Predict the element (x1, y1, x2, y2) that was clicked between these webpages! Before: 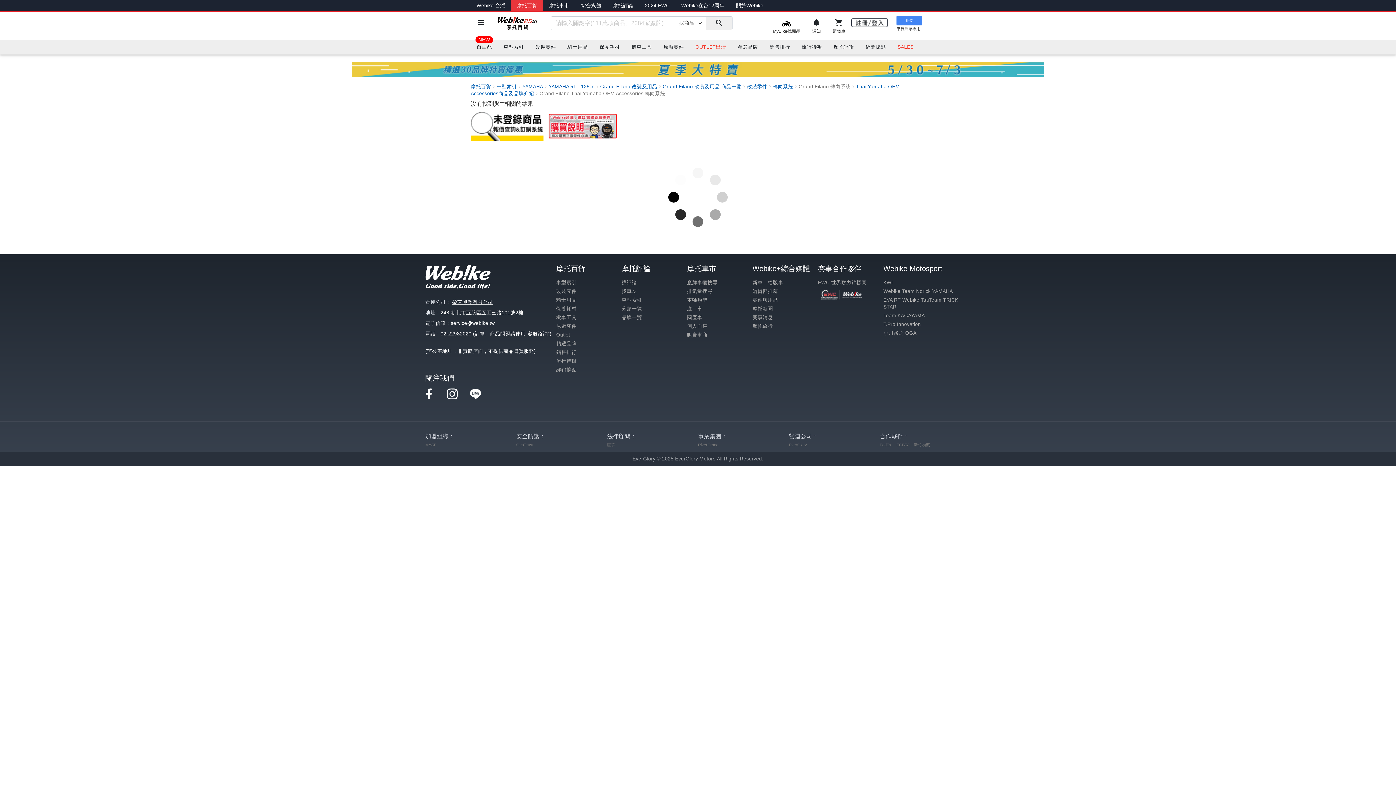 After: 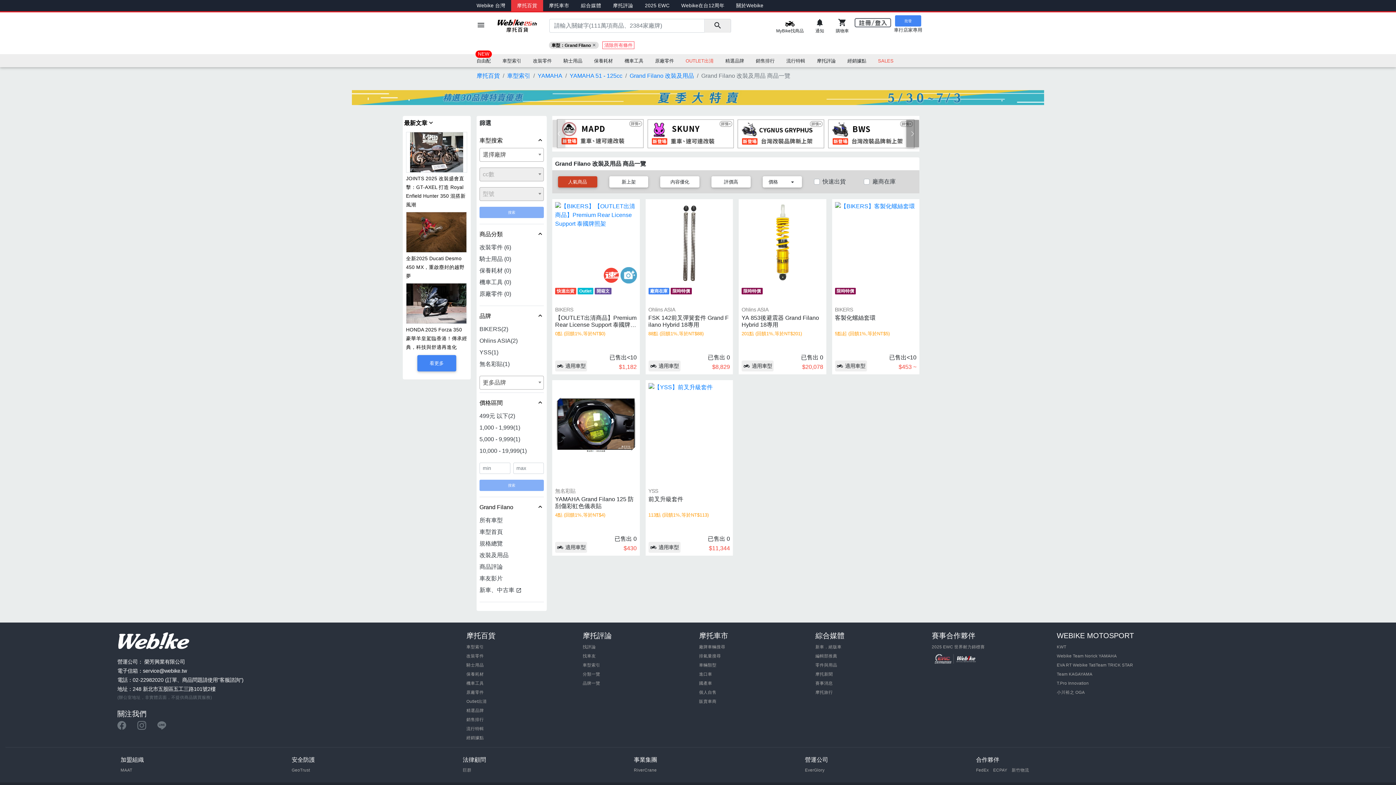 Action: bbox: (662, 84, 741, 89) label: Grand Filano 改裝及用品 商品一覽